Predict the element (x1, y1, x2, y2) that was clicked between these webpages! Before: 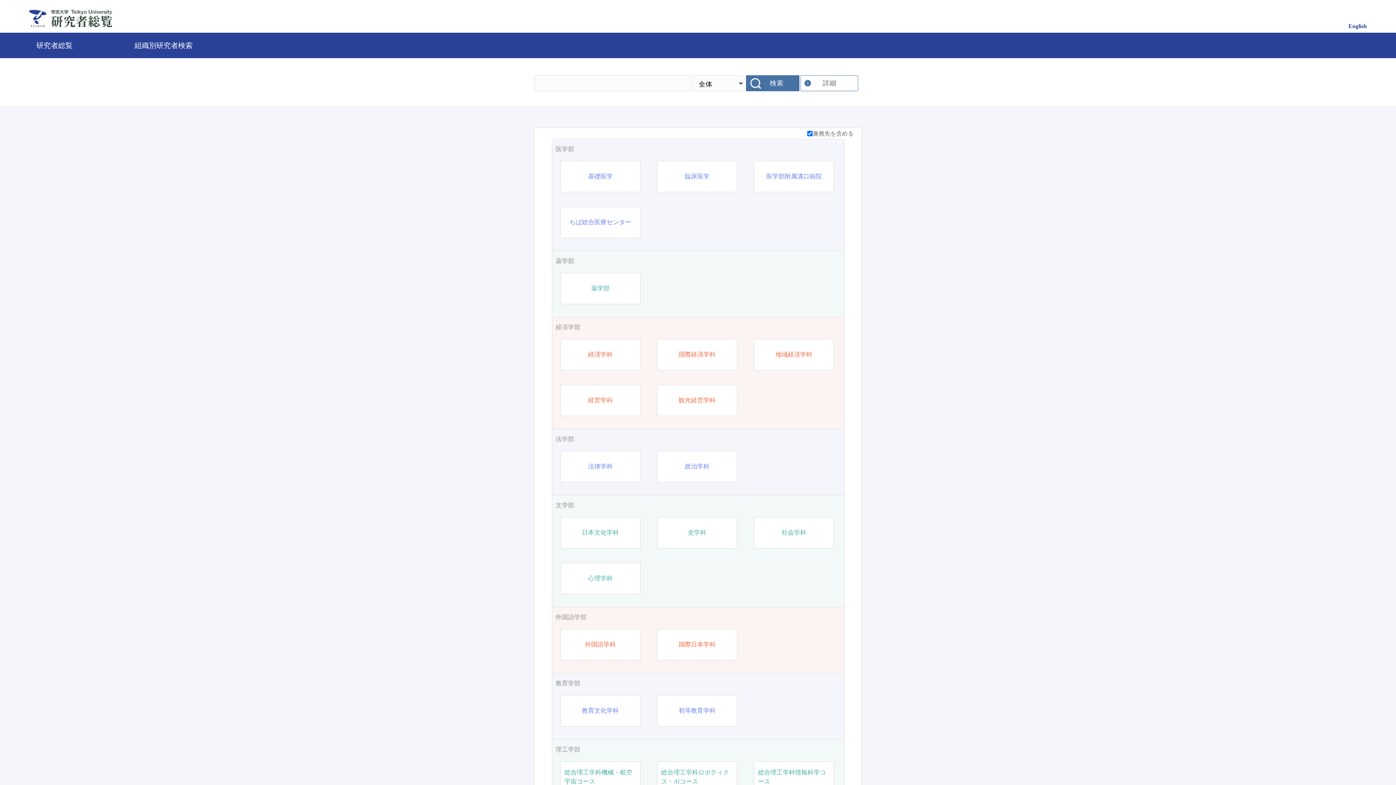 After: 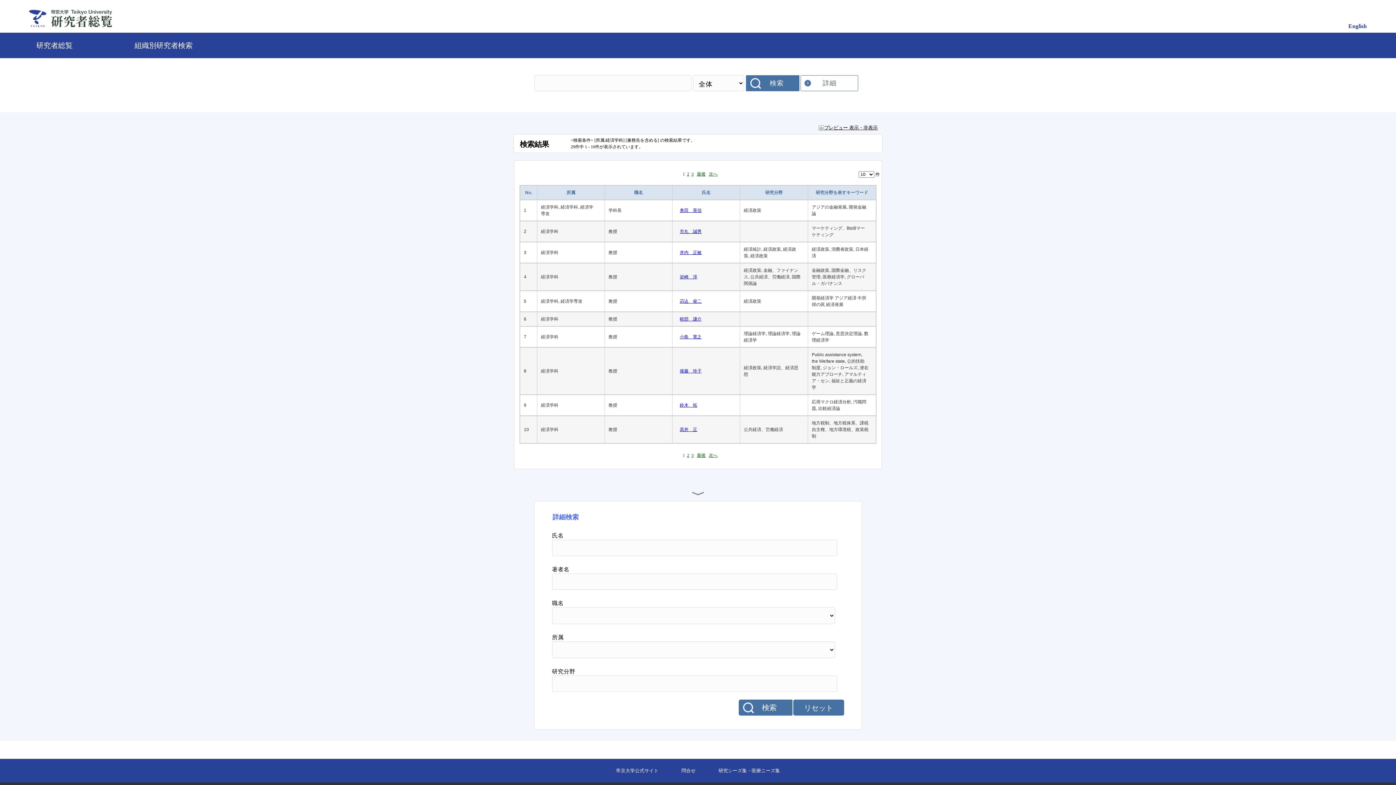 Action: bbox: (588, 350, 612, 359) label: 経済学科